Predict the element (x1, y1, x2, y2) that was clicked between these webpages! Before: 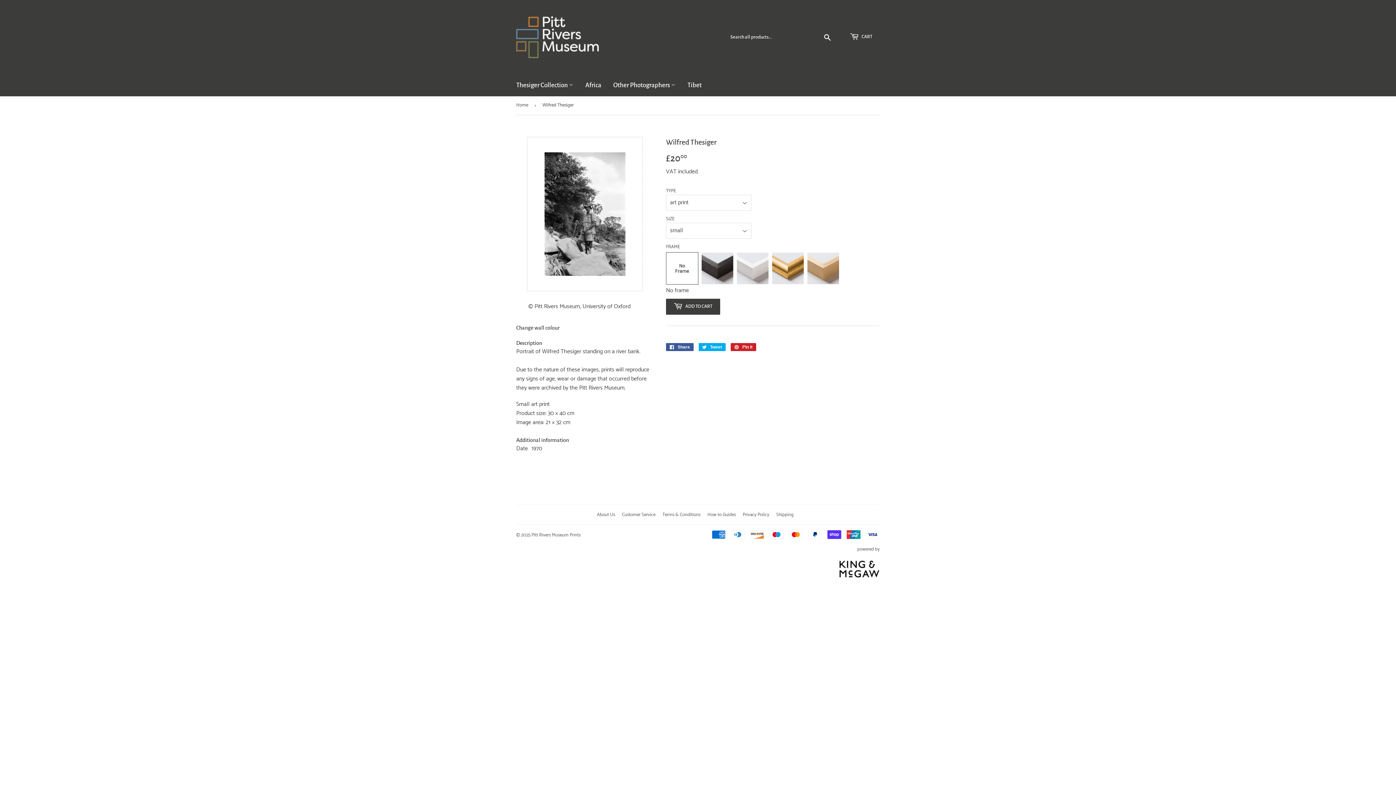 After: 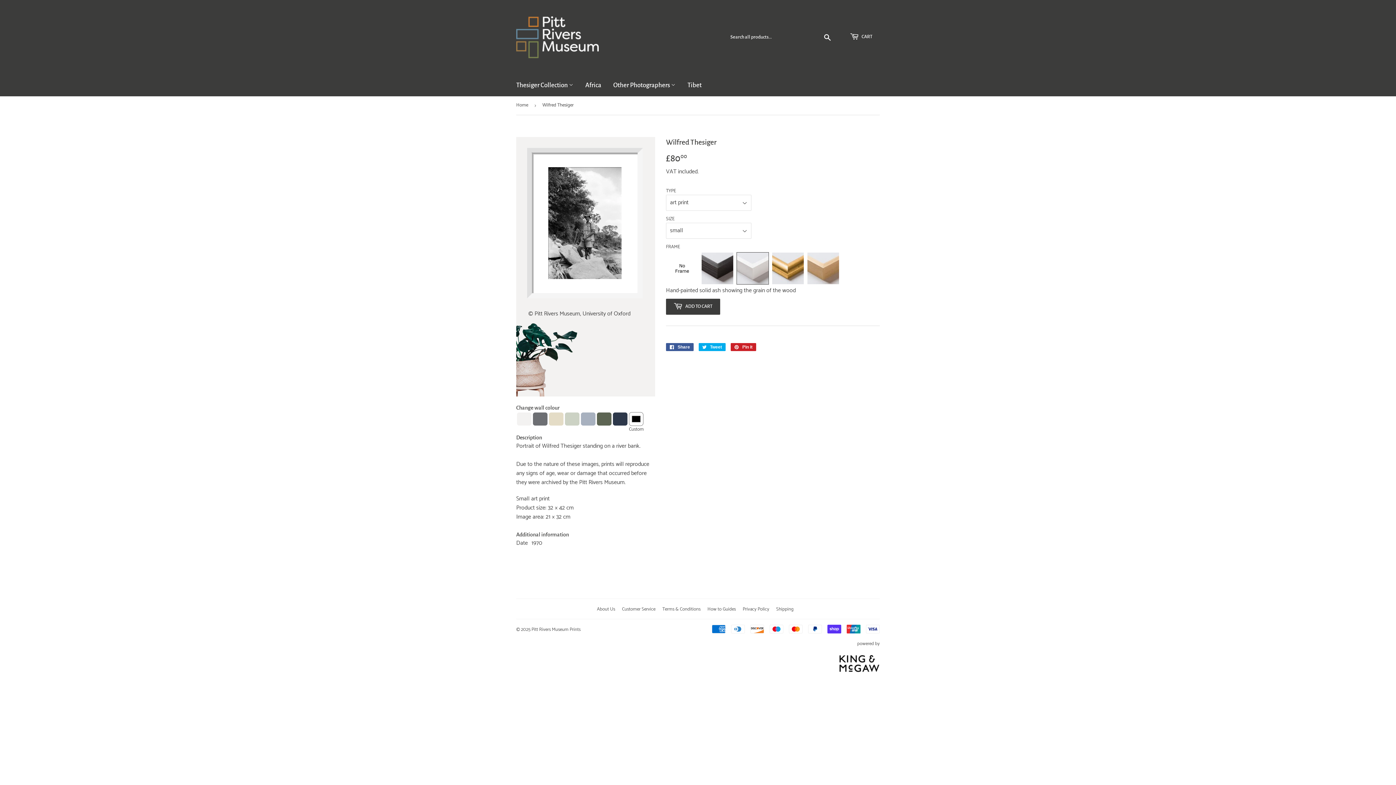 Action: bbox: (736, 252, 769, 284)